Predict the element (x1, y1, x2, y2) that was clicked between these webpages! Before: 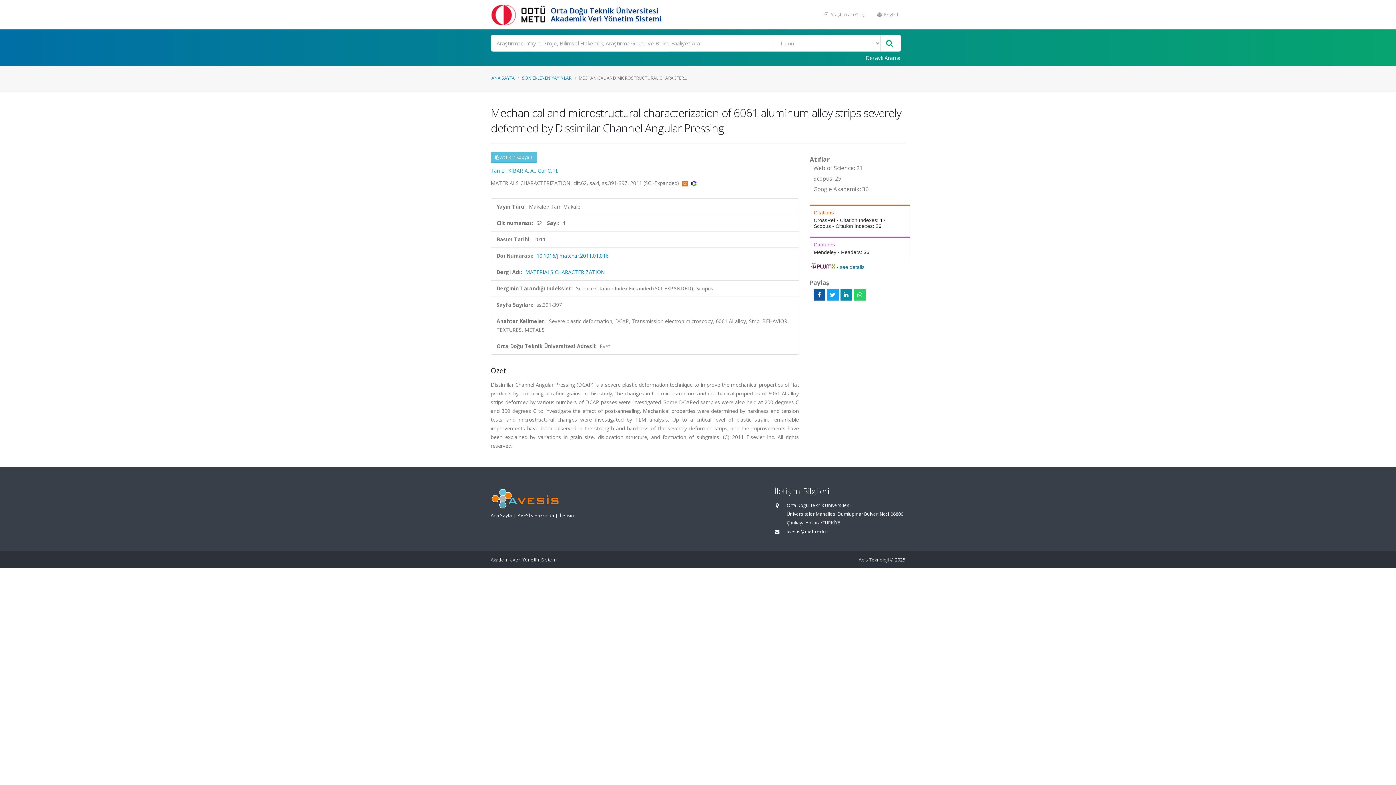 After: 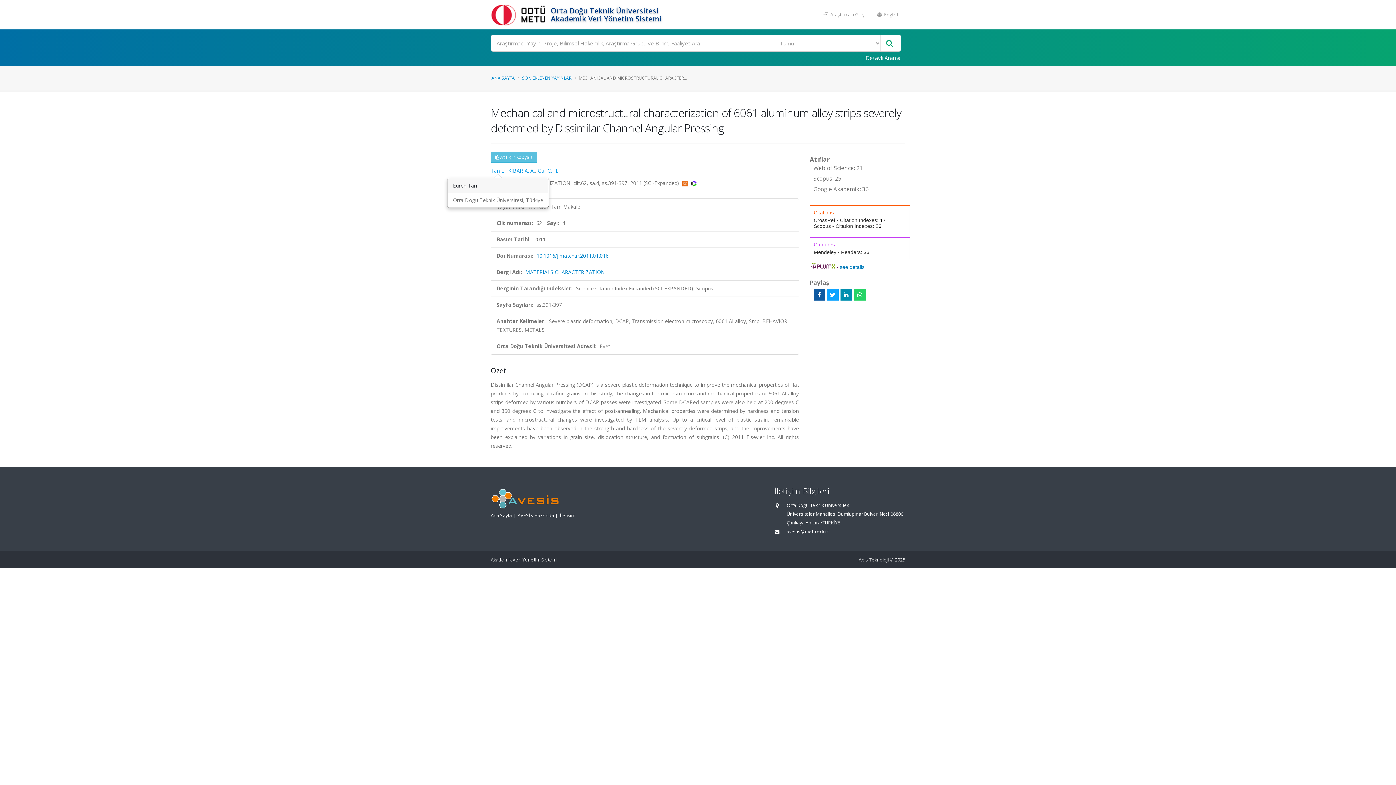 Action: bbox: (490, 167, 505, 174) label: Tan E.